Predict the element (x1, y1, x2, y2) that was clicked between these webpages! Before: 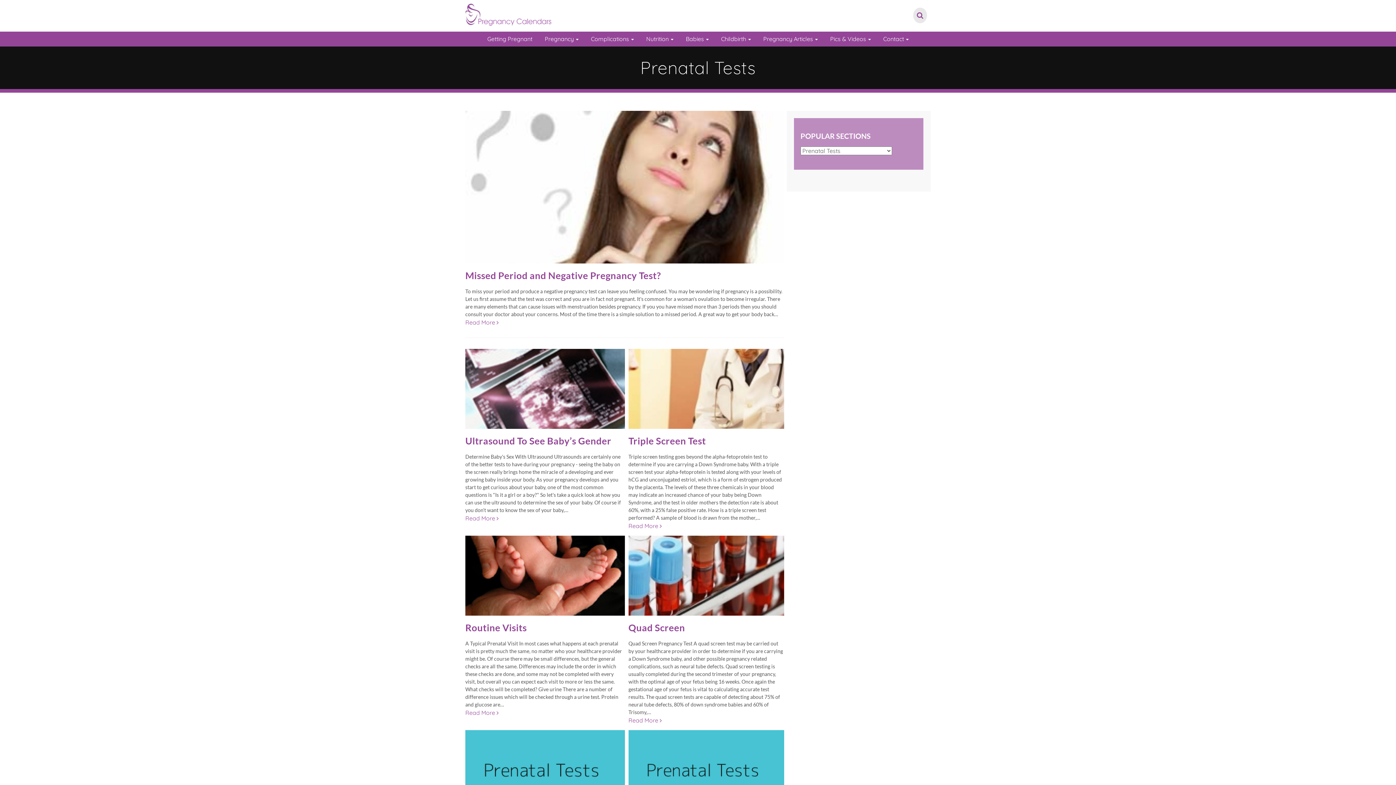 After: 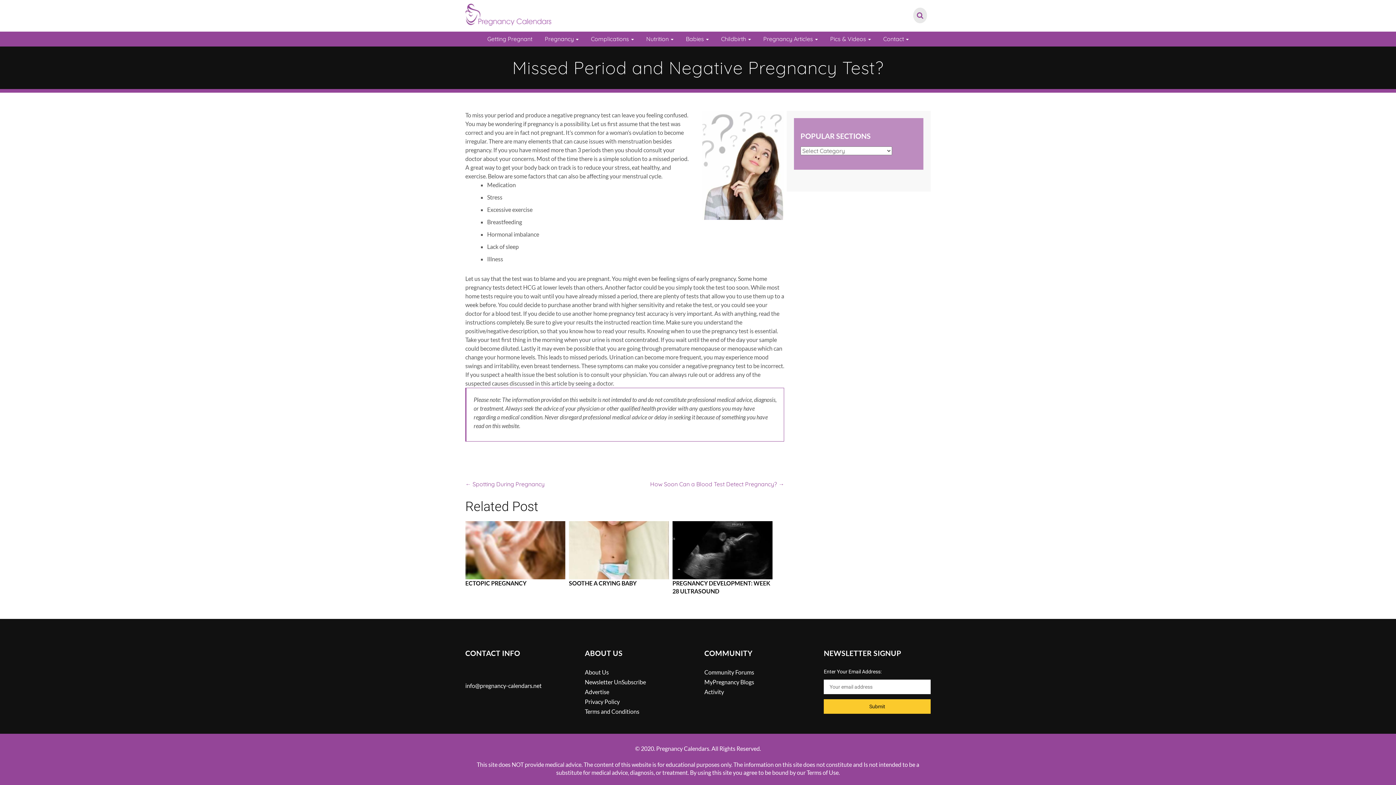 Action: label: Read More  bbox: (465, 318, 498, 326)